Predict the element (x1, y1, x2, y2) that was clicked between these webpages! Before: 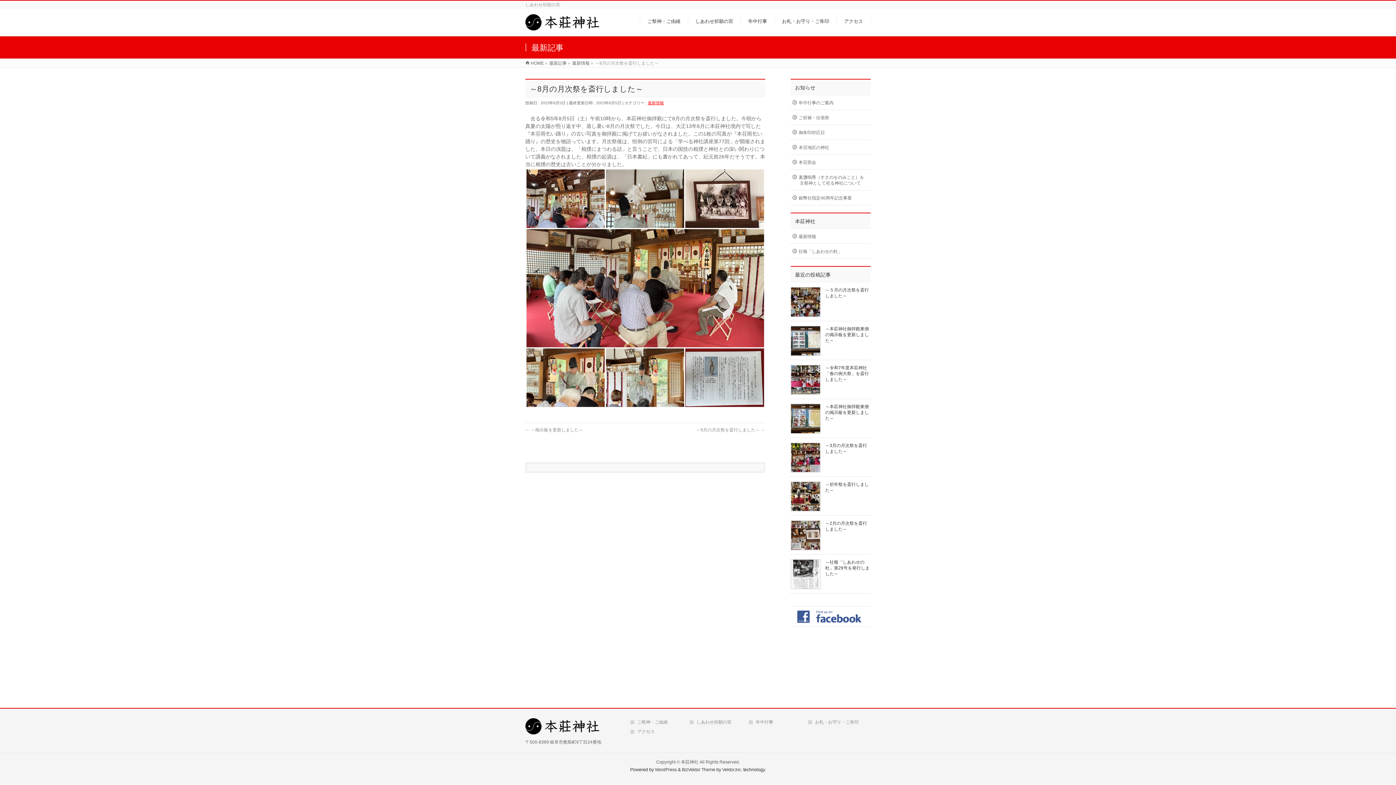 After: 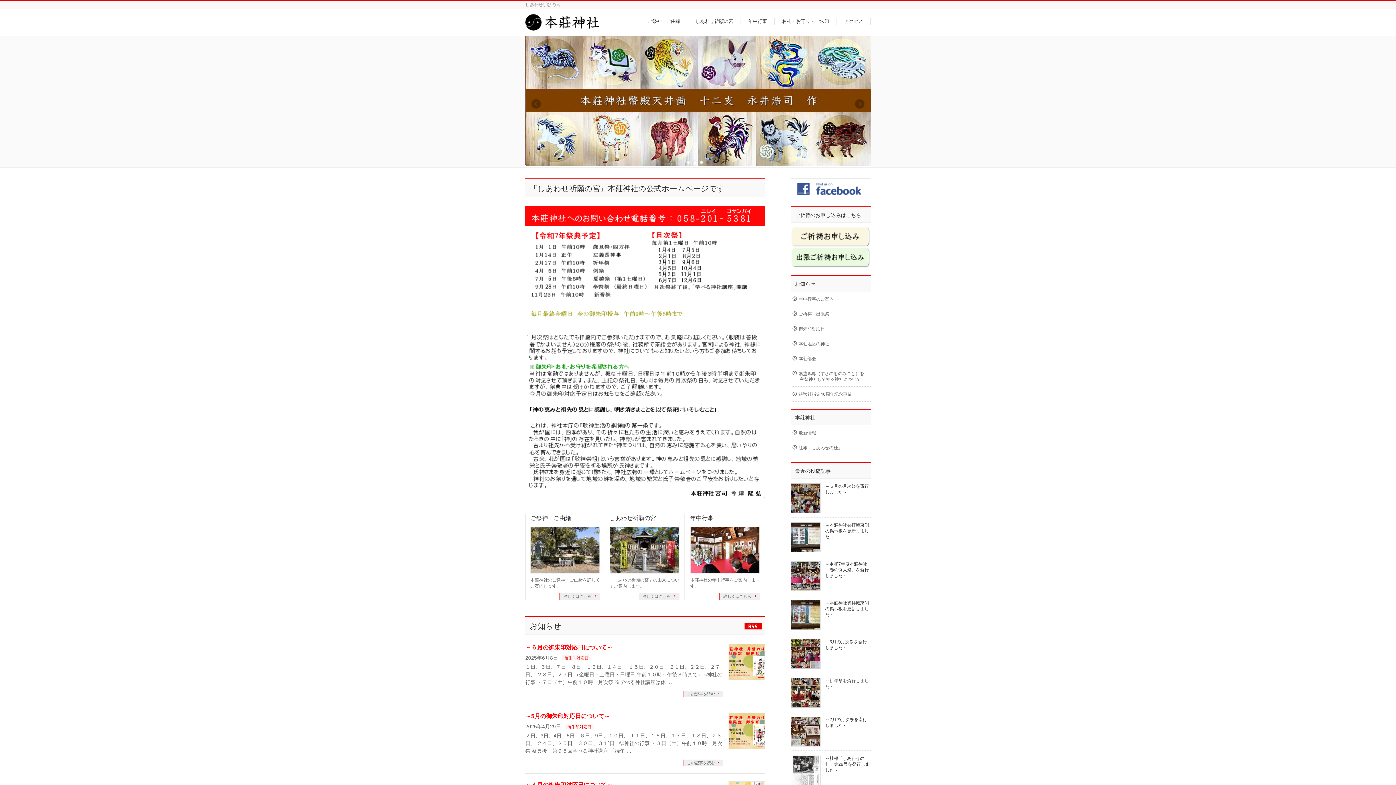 Action: bbox: (525, 21, 599, 31)